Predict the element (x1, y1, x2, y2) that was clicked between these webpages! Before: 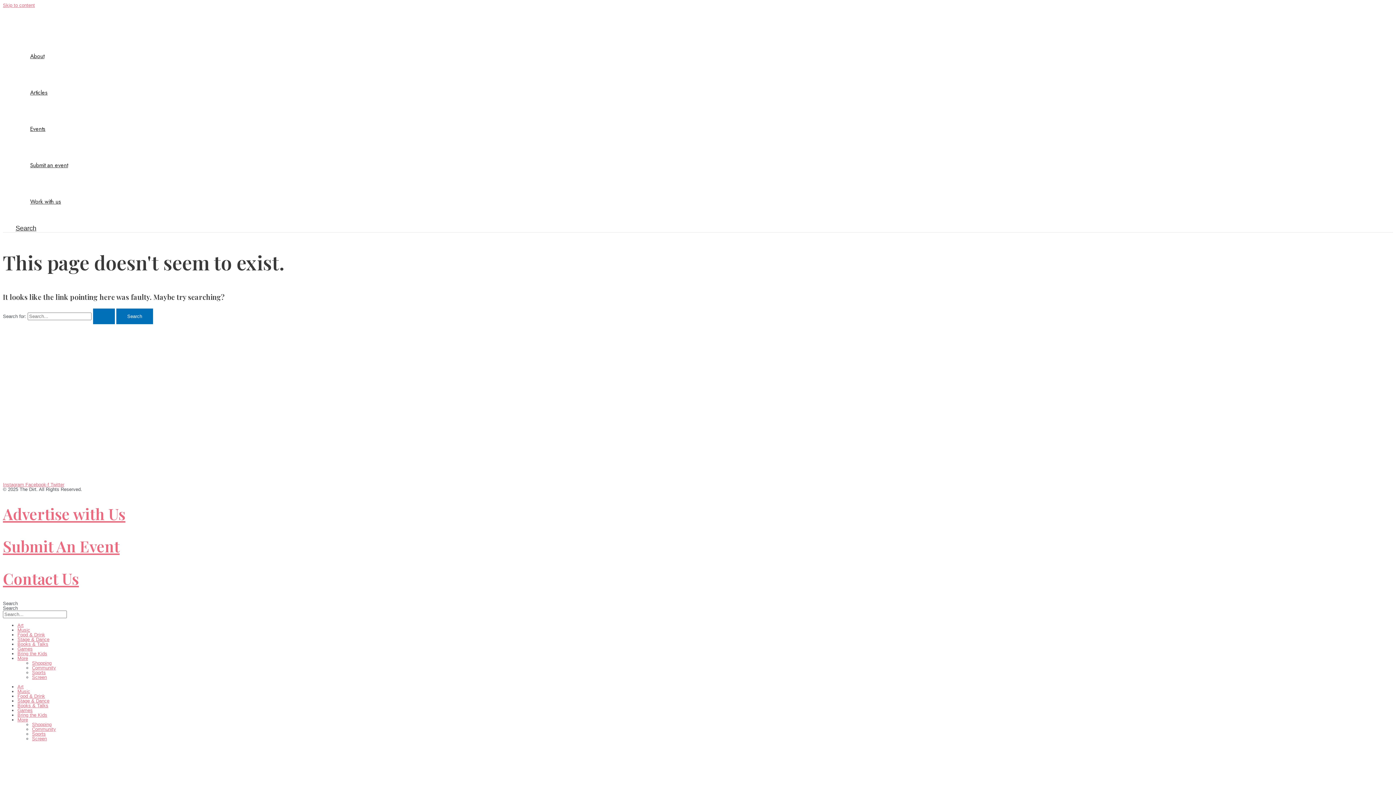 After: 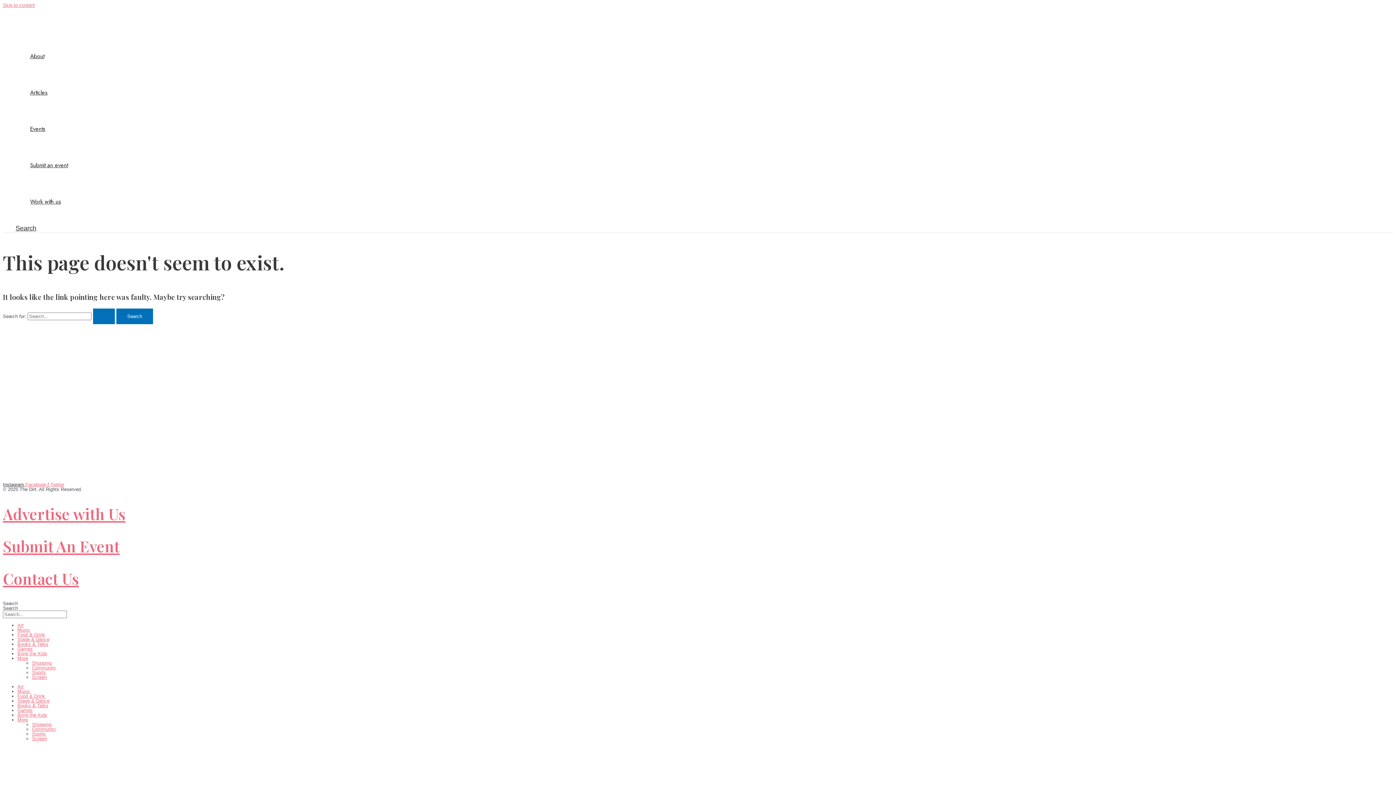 Action: bbox: (2, 482, 25, 487) label: Instagram 